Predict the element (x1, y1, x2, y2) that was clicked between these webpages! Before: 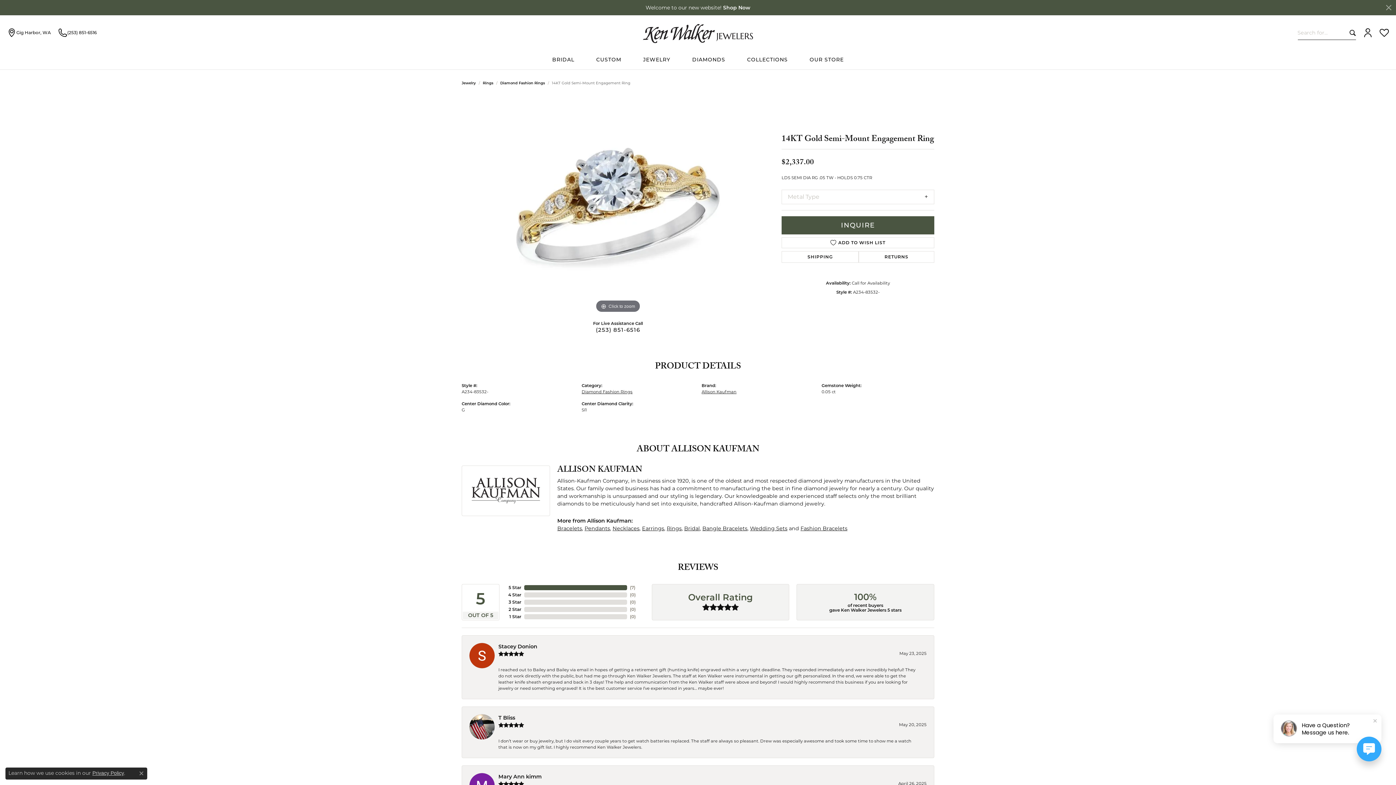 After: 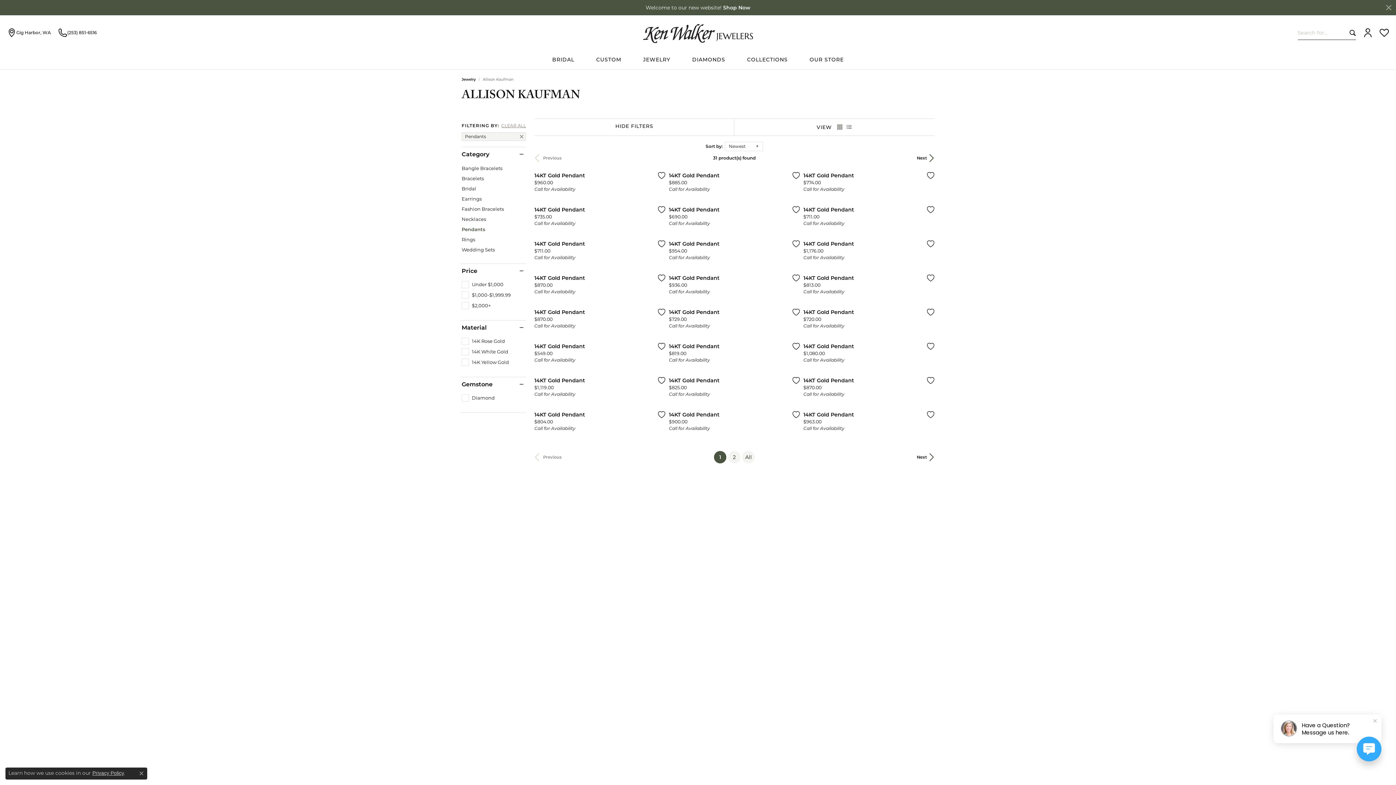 Action: label: Pendants bbox: (584, 525, 610, 532)